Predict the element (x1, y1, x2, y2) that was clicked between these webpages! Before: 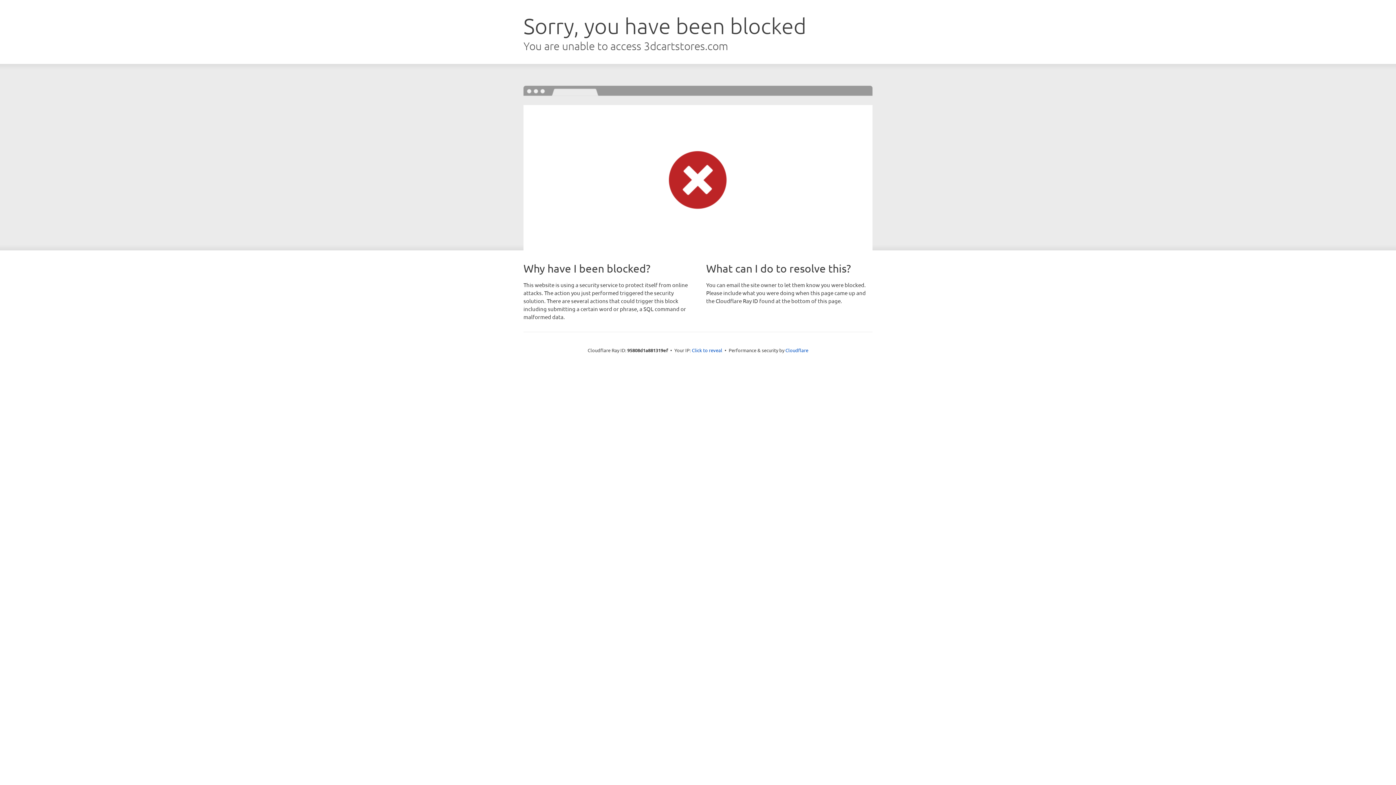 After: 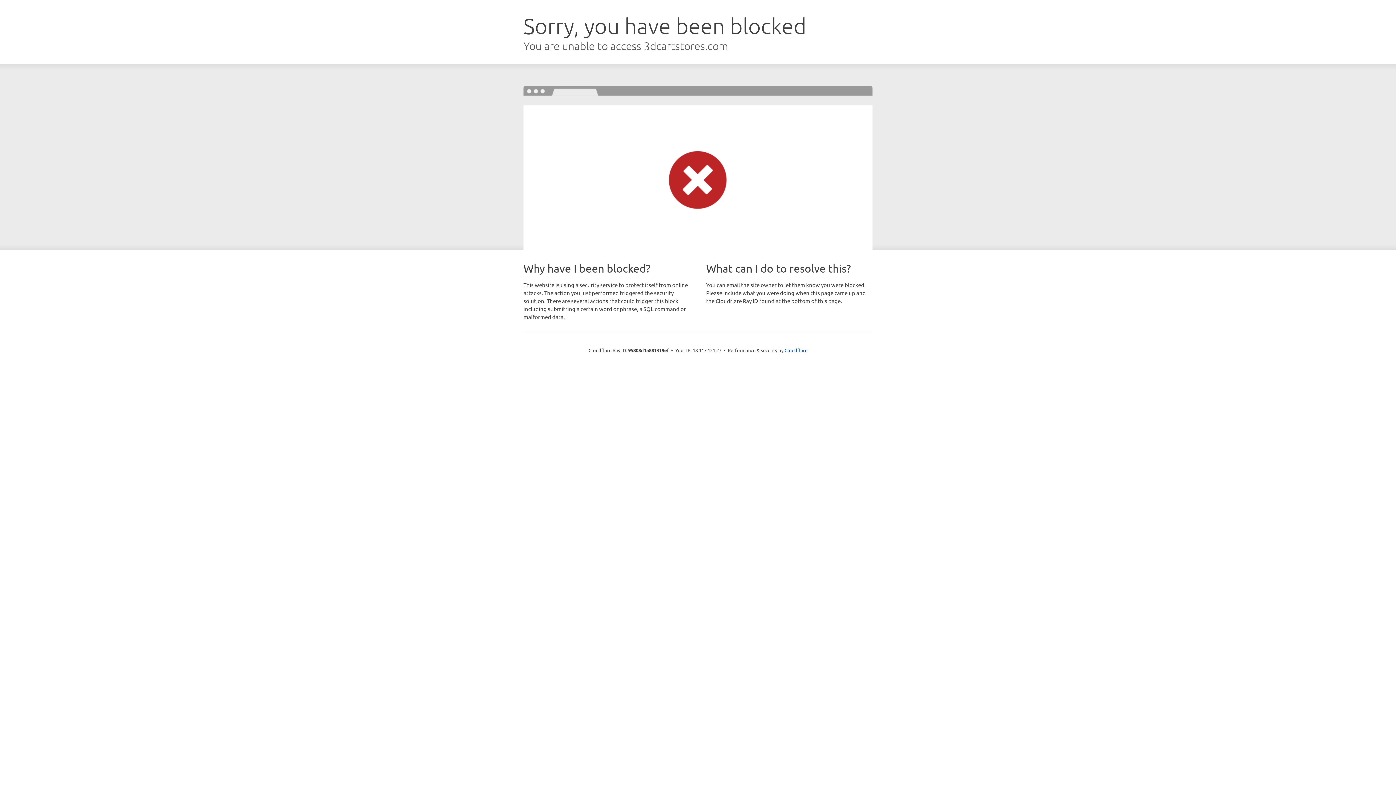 Action: bbox: (692, 346, 722, 353) label: Click to reveal